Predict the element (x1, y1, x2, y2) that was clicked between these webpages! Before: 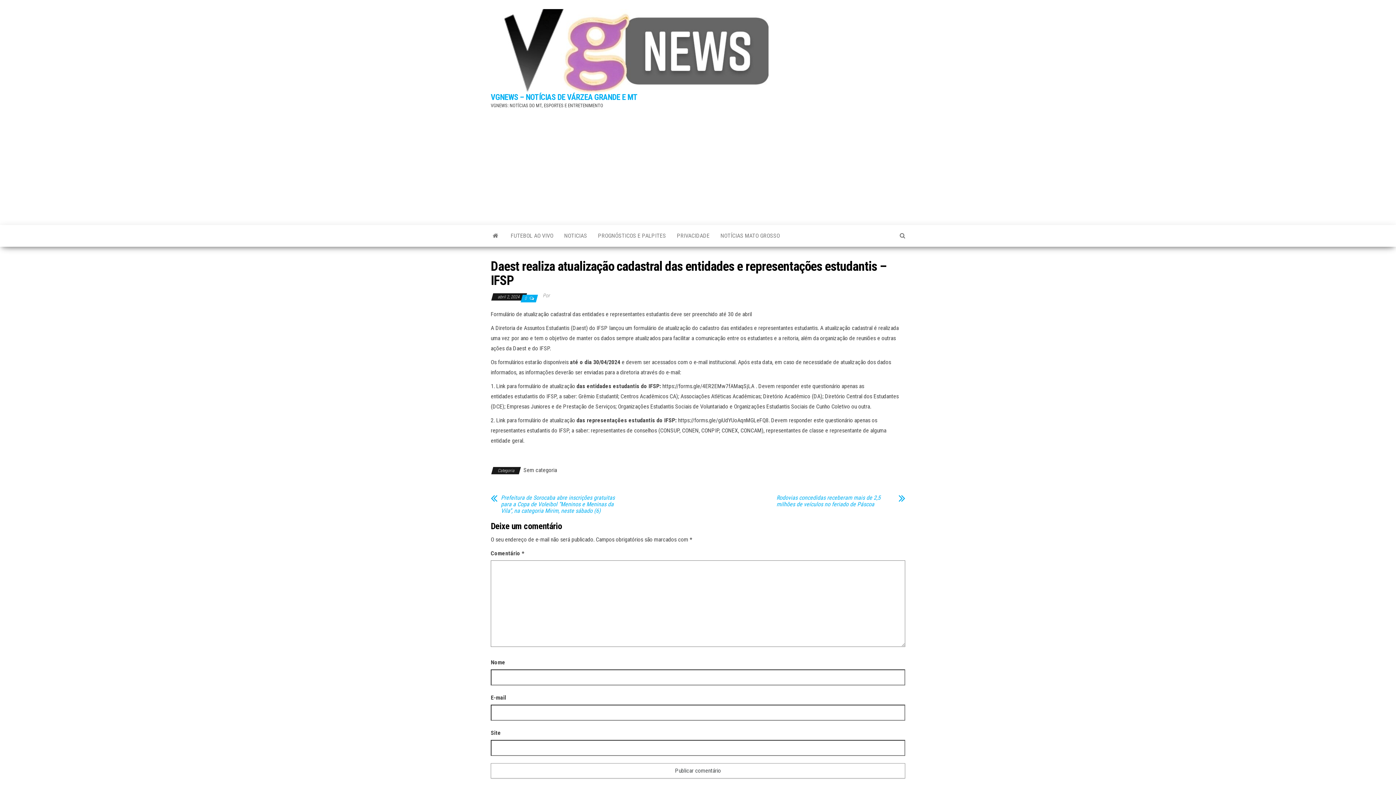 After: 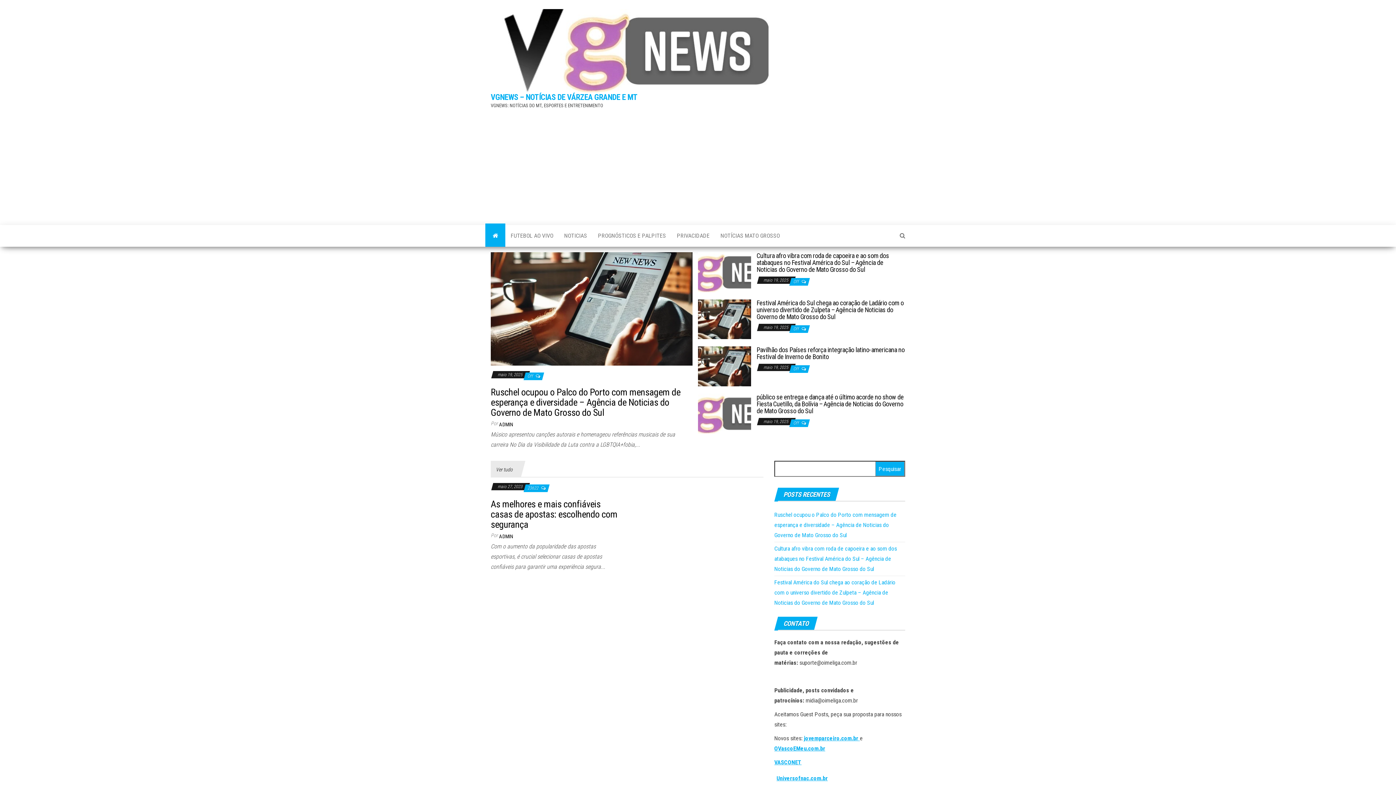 Action: bbox: (485, 225, 505, 246)